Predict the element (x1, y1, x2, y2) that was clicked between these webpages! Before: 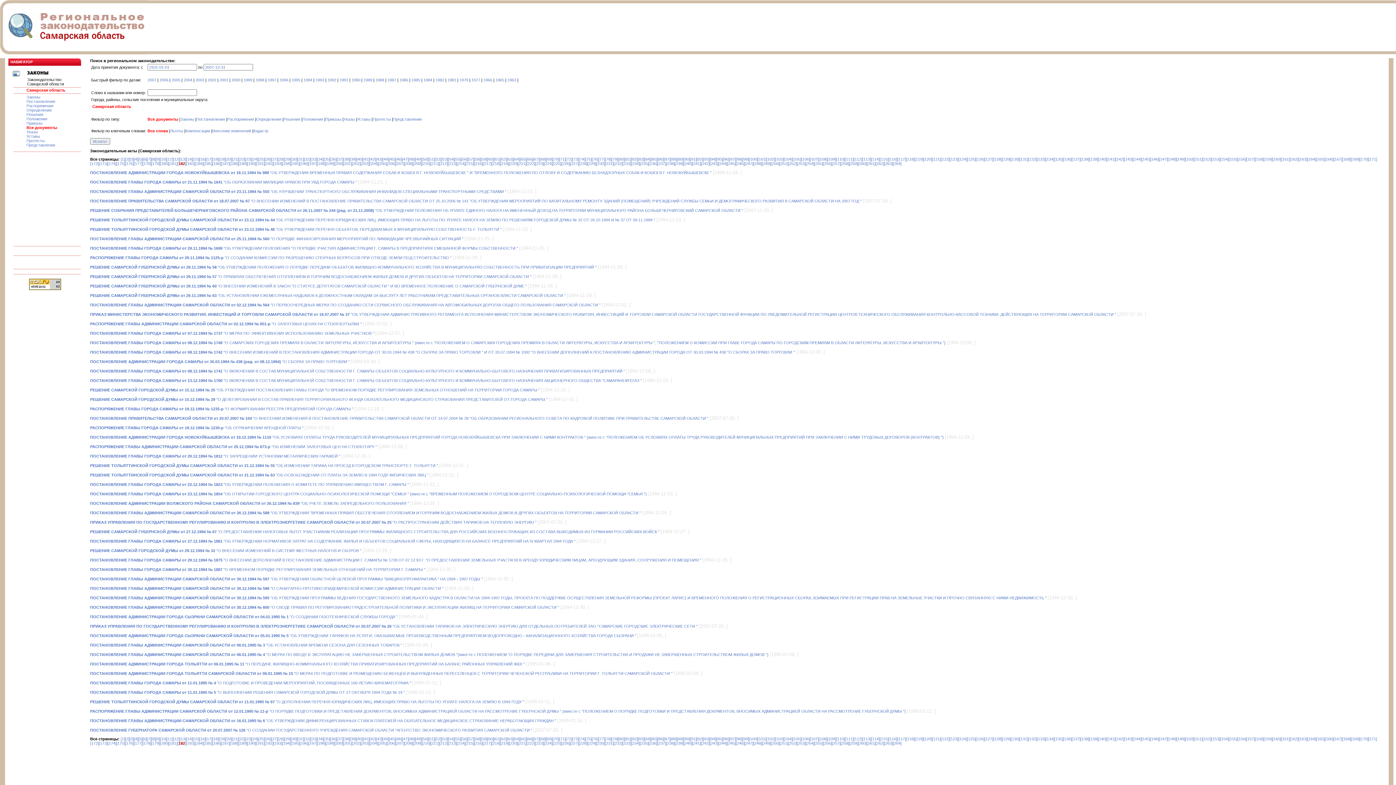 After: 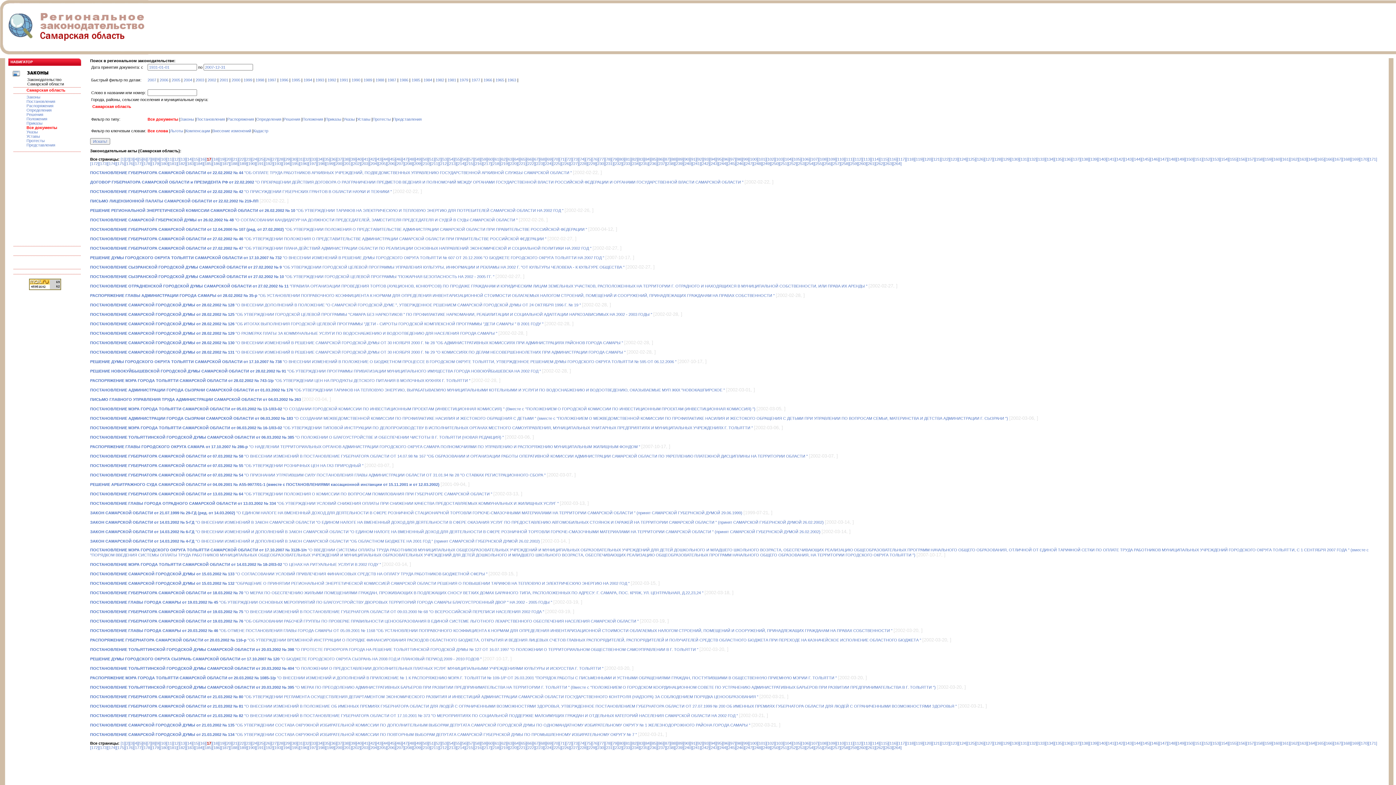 Action: label: [17] bbox: (205, 157, 212, 161)